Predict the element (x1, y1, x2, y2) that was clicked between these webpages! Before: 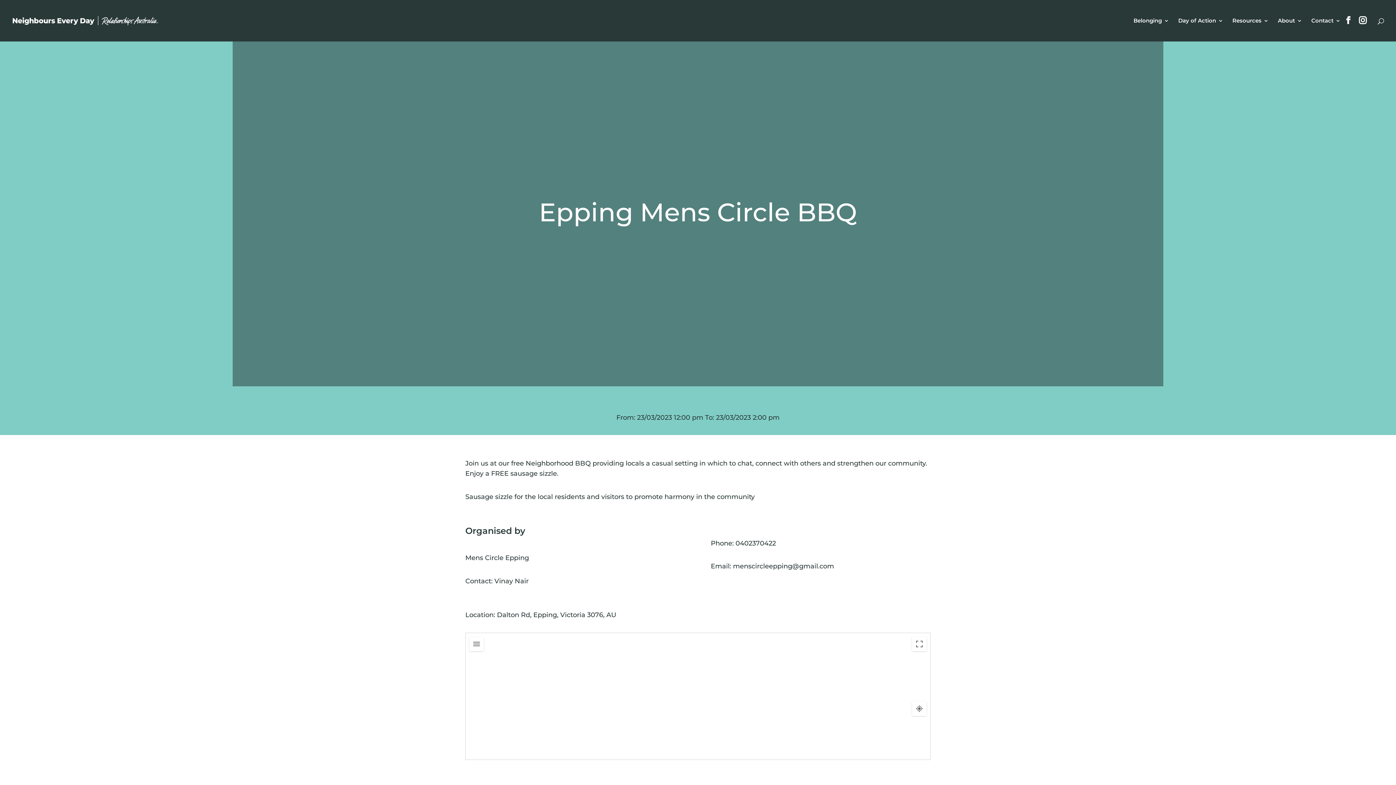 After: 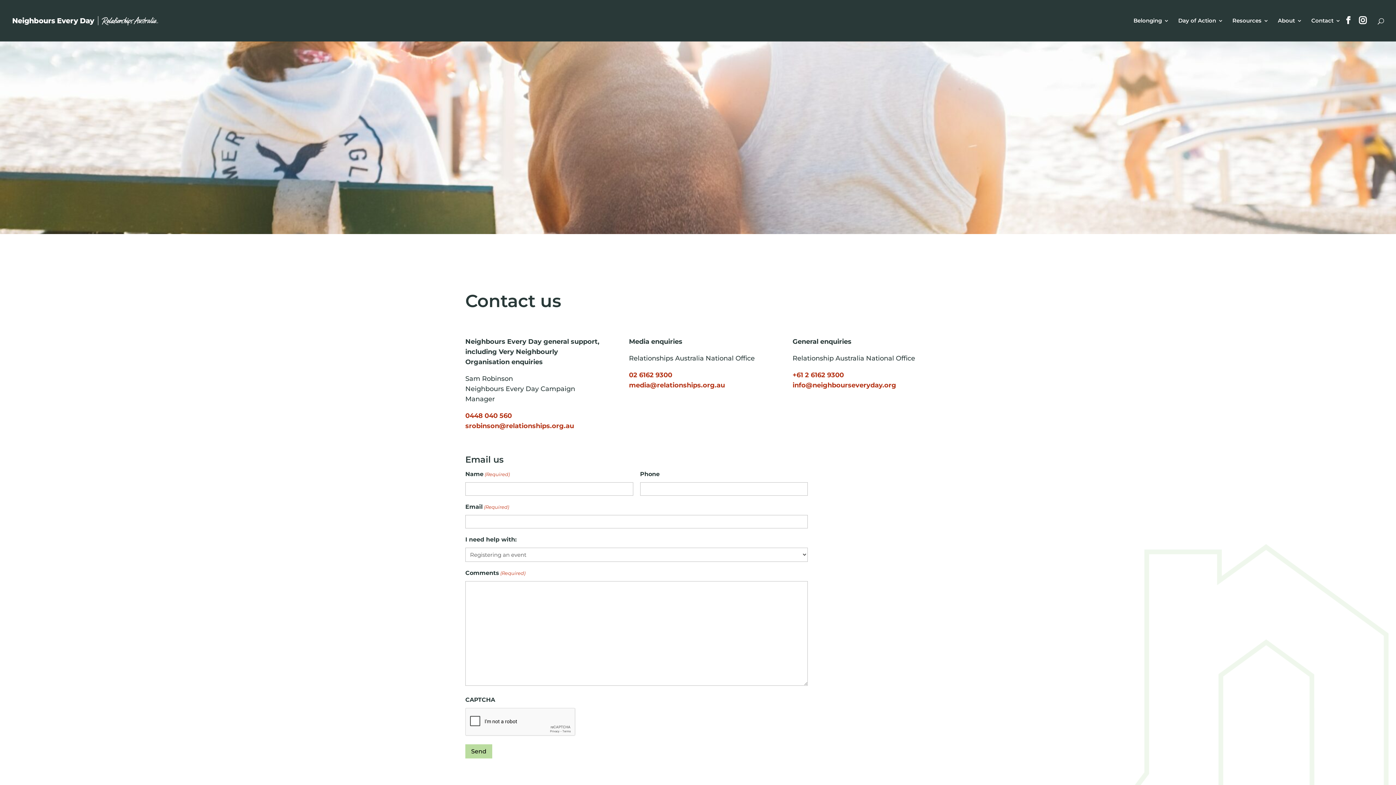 Action: bbox: (1311, 18, 1341, 41) label: Contact